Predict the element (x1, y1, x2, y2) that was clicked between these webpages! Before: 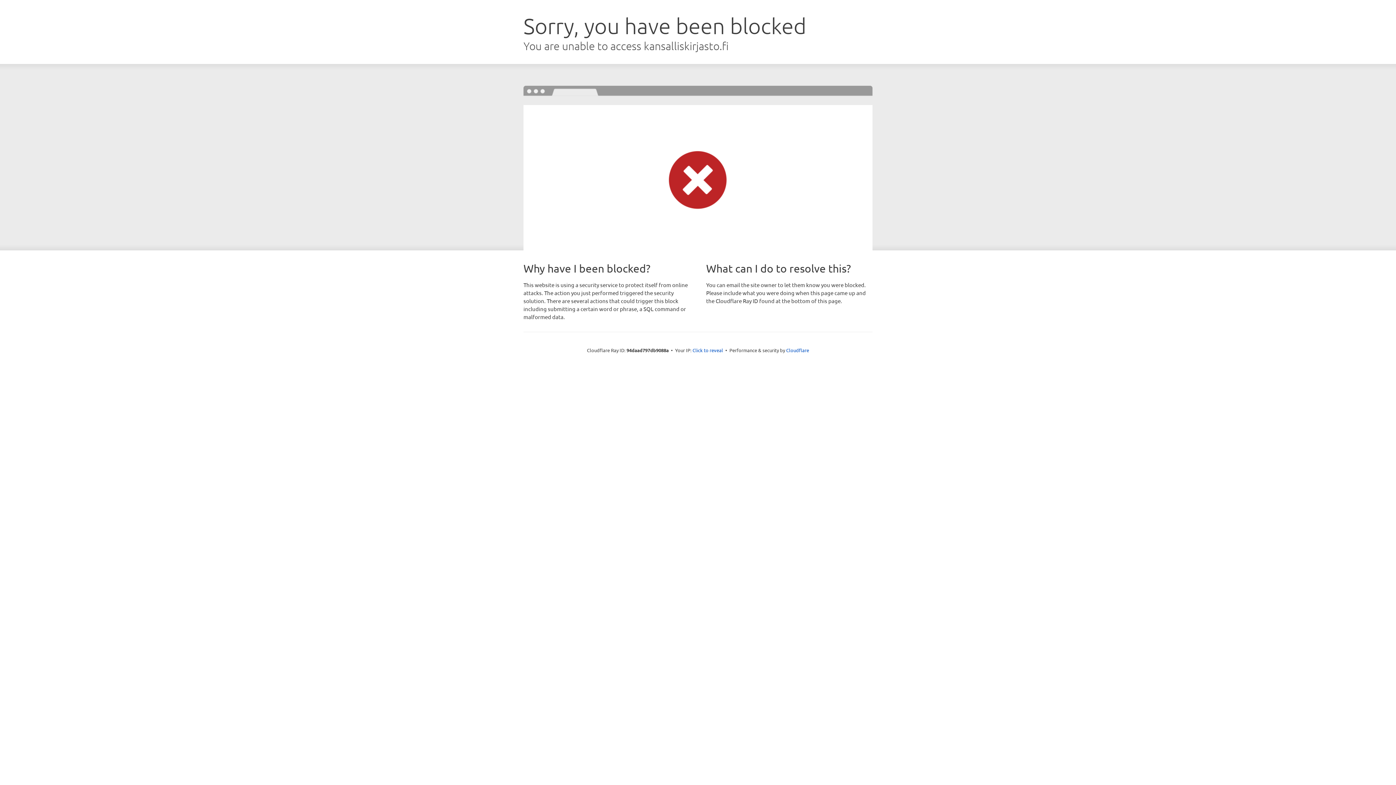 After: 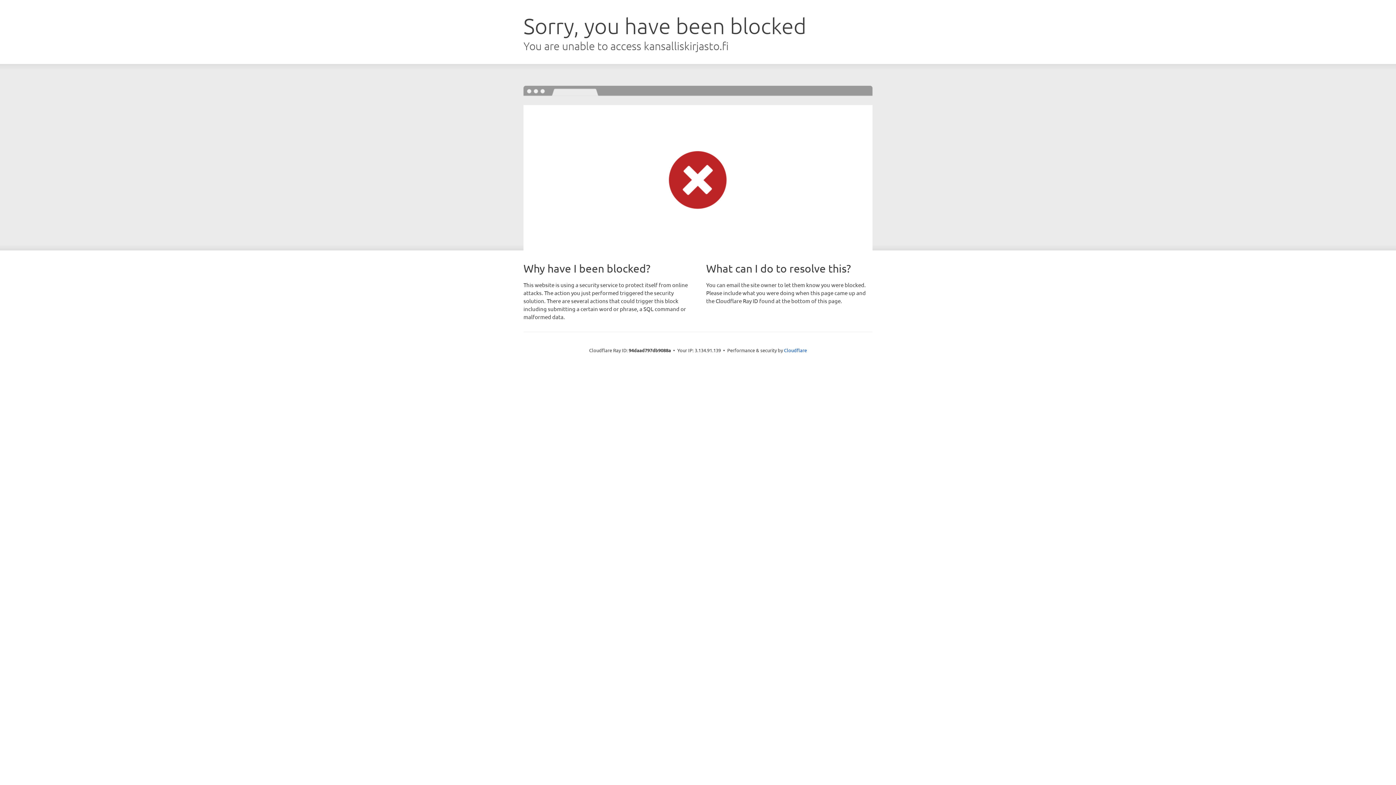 Action: label: Click to reveal bbox: (692, 346, 723, 353)